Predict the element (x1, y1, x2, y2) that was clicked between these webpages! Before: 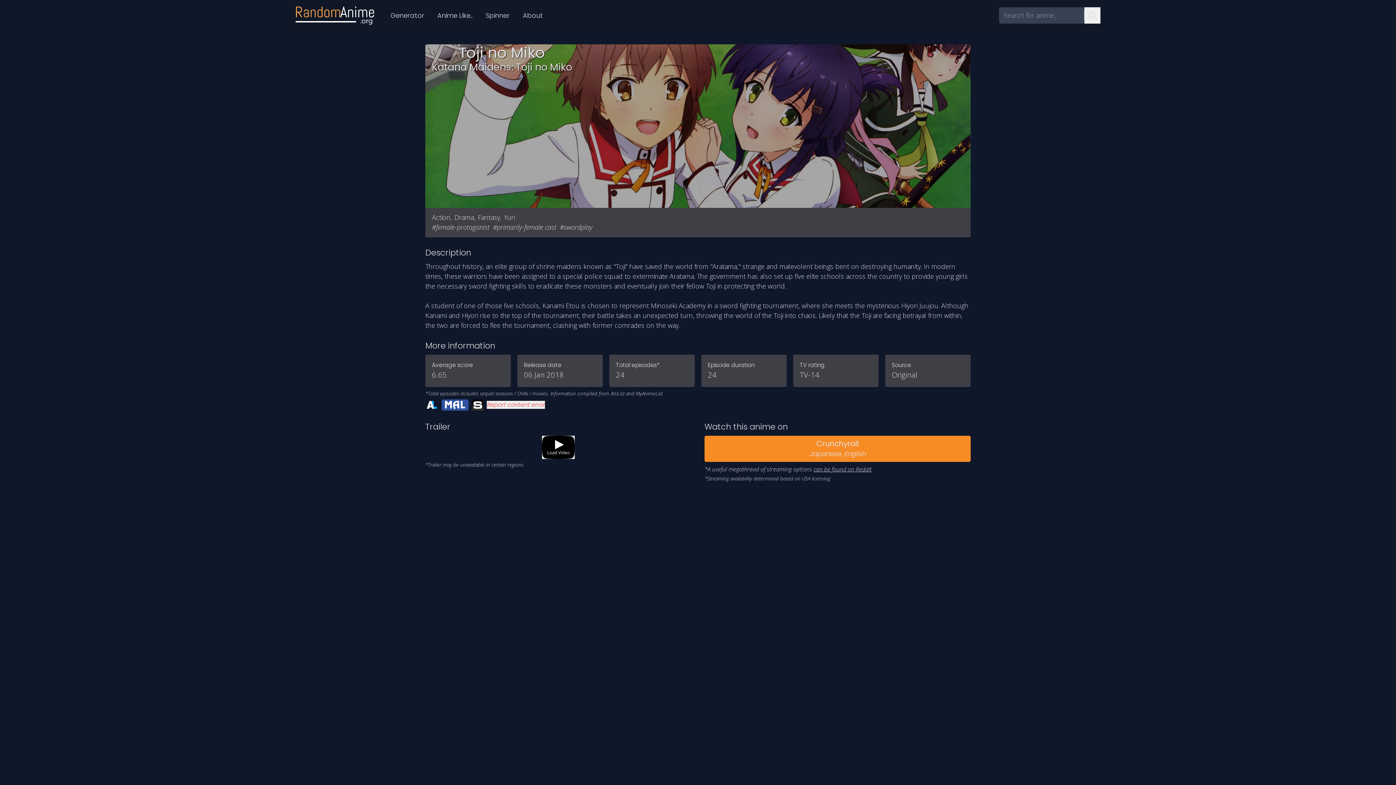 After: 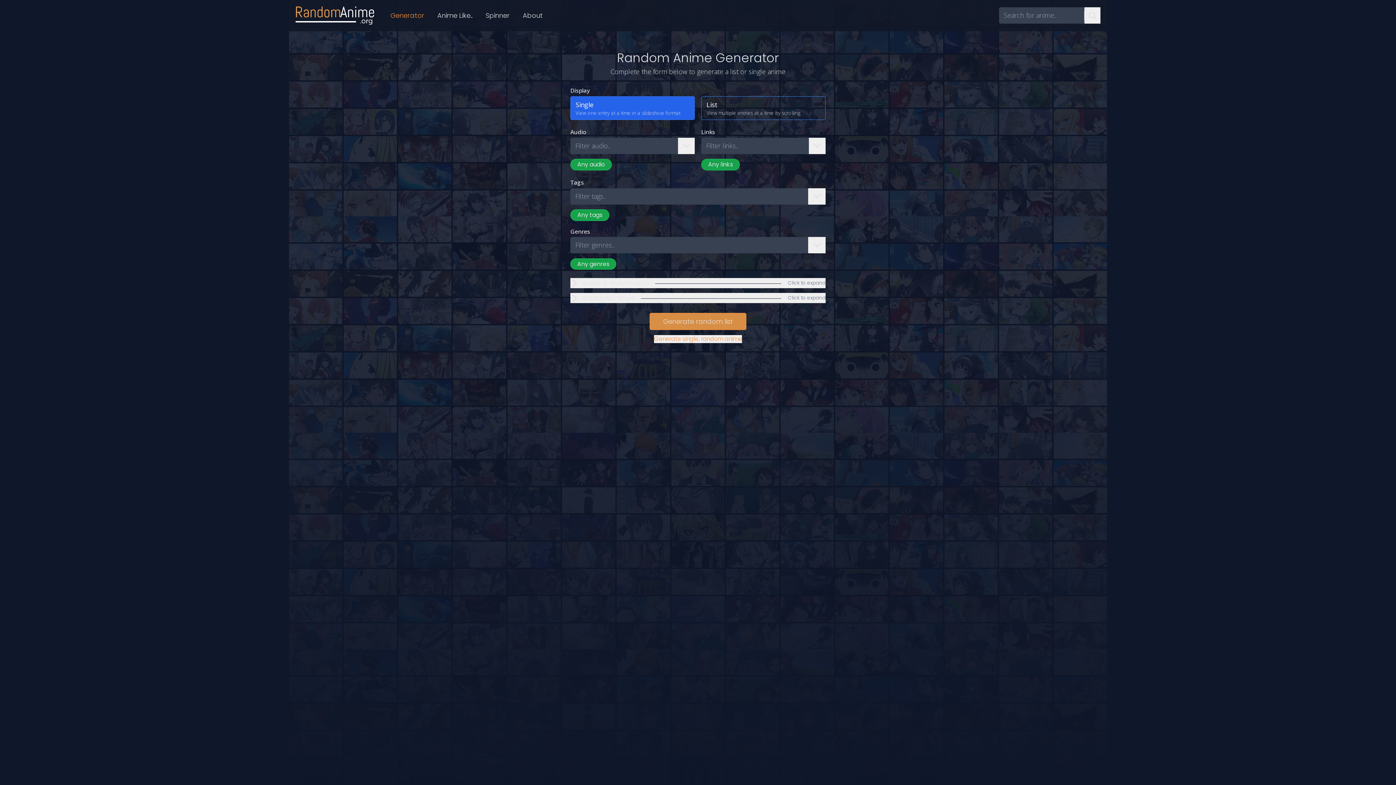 Action: label: Generator bbox: (384, 7, 430, 23)